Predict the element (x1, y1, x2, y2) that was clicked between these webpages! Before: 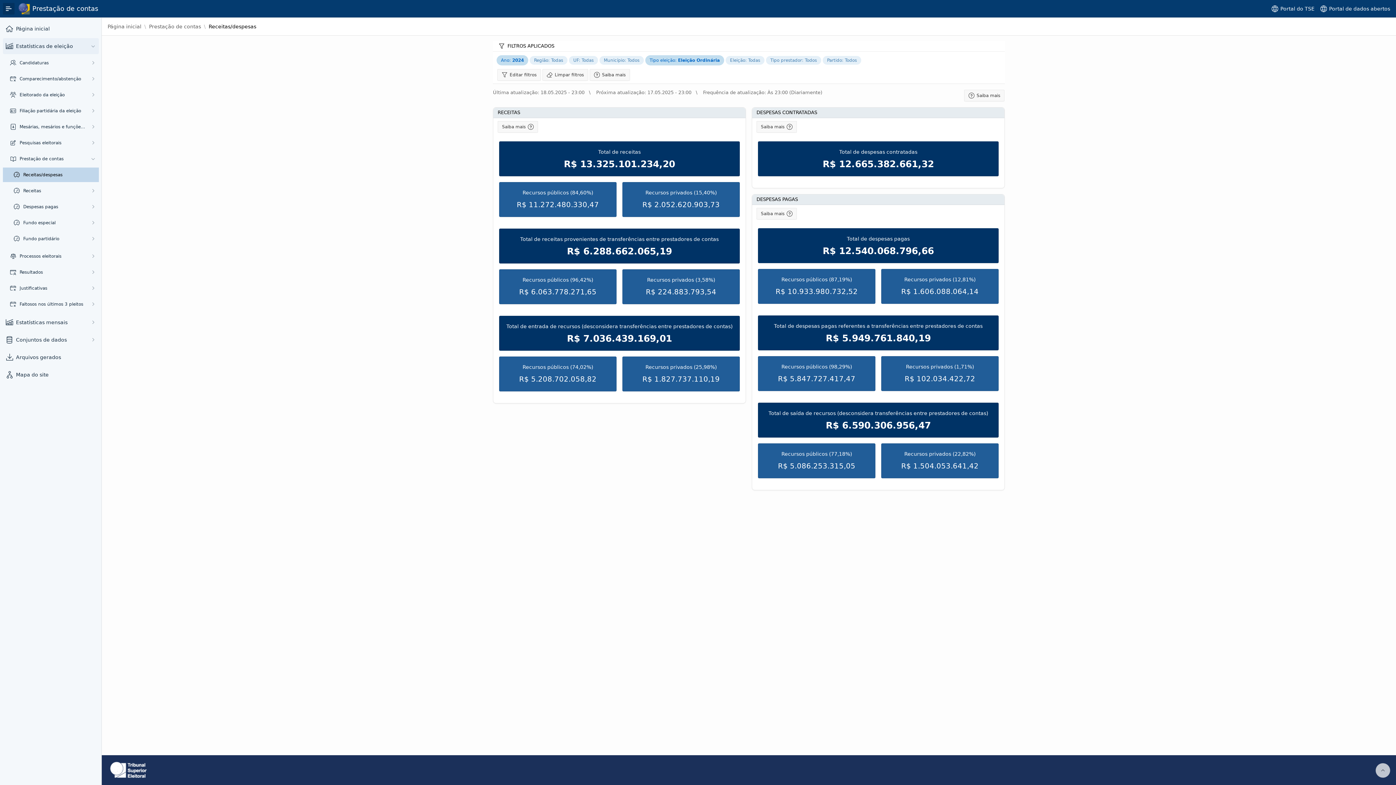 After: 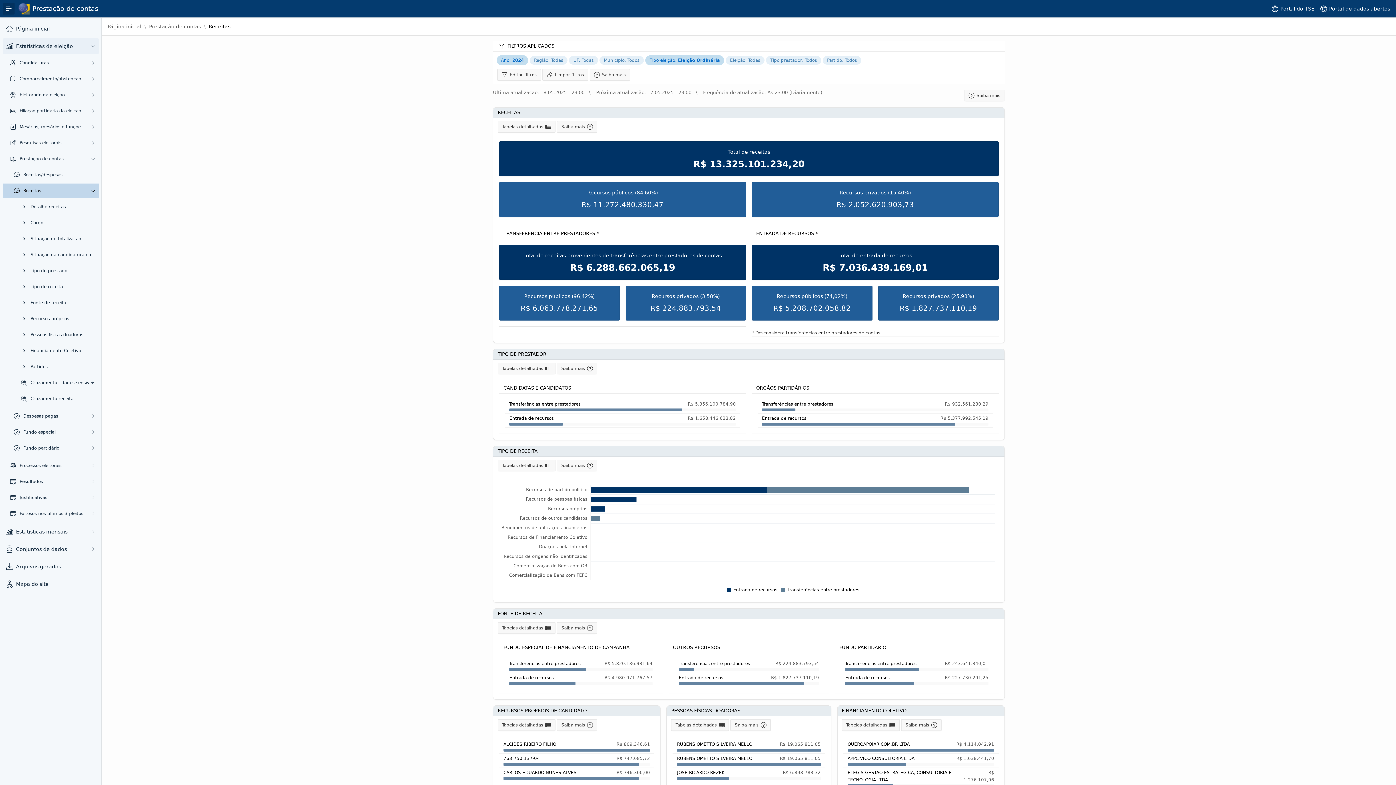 Action: bbox: (23, 188, 85, 193) label: Receitas